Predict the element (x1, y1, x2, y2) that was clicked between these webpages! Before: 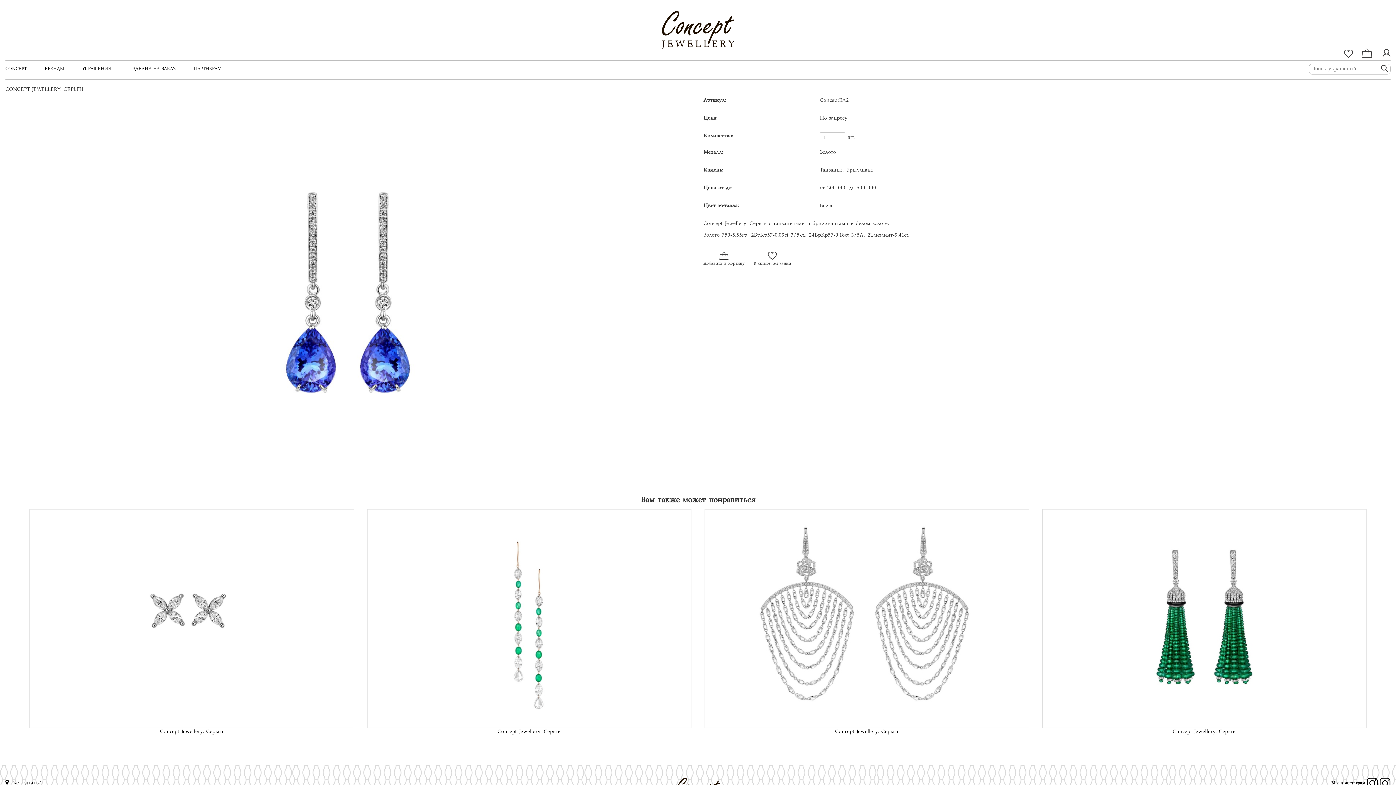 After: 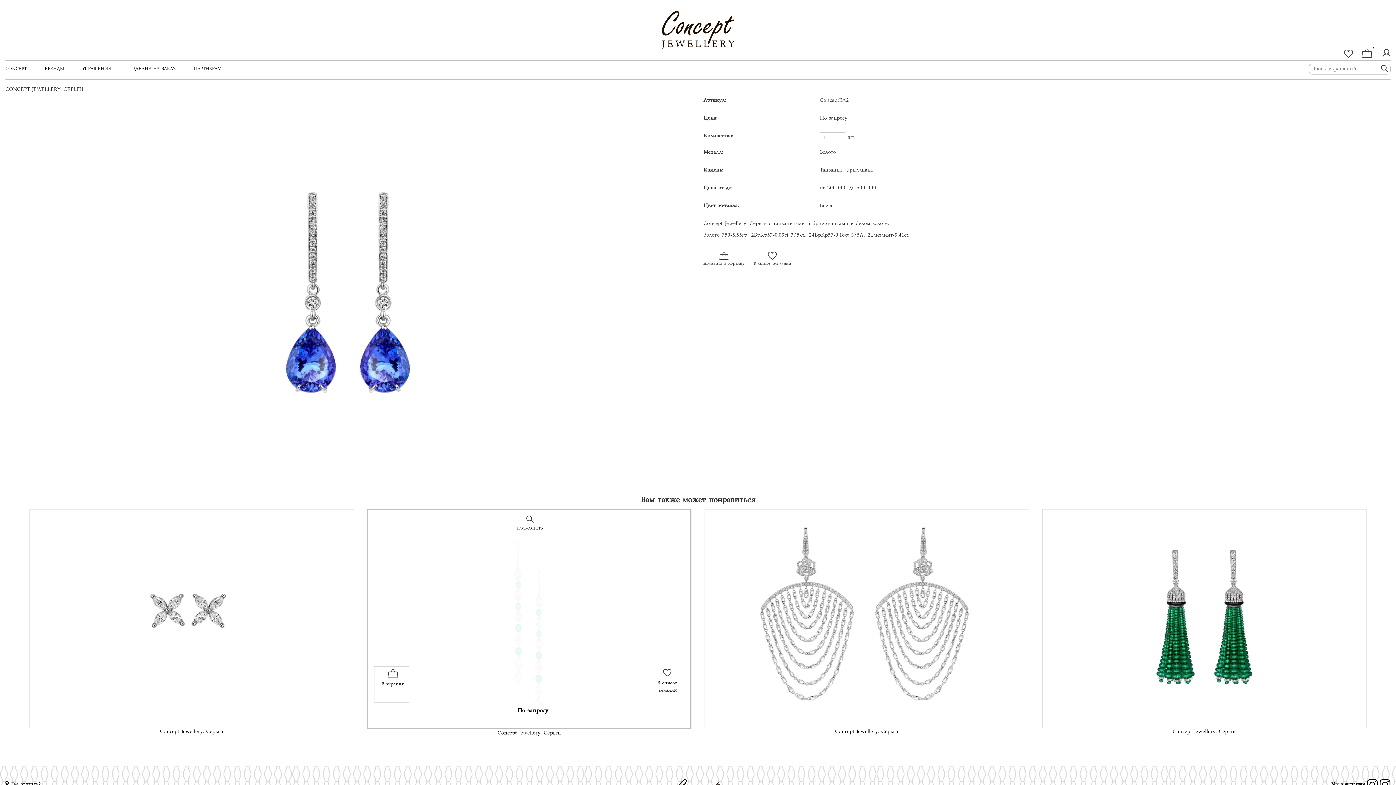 Action: label: В корзину bbox: (376, 666, 407, 693)